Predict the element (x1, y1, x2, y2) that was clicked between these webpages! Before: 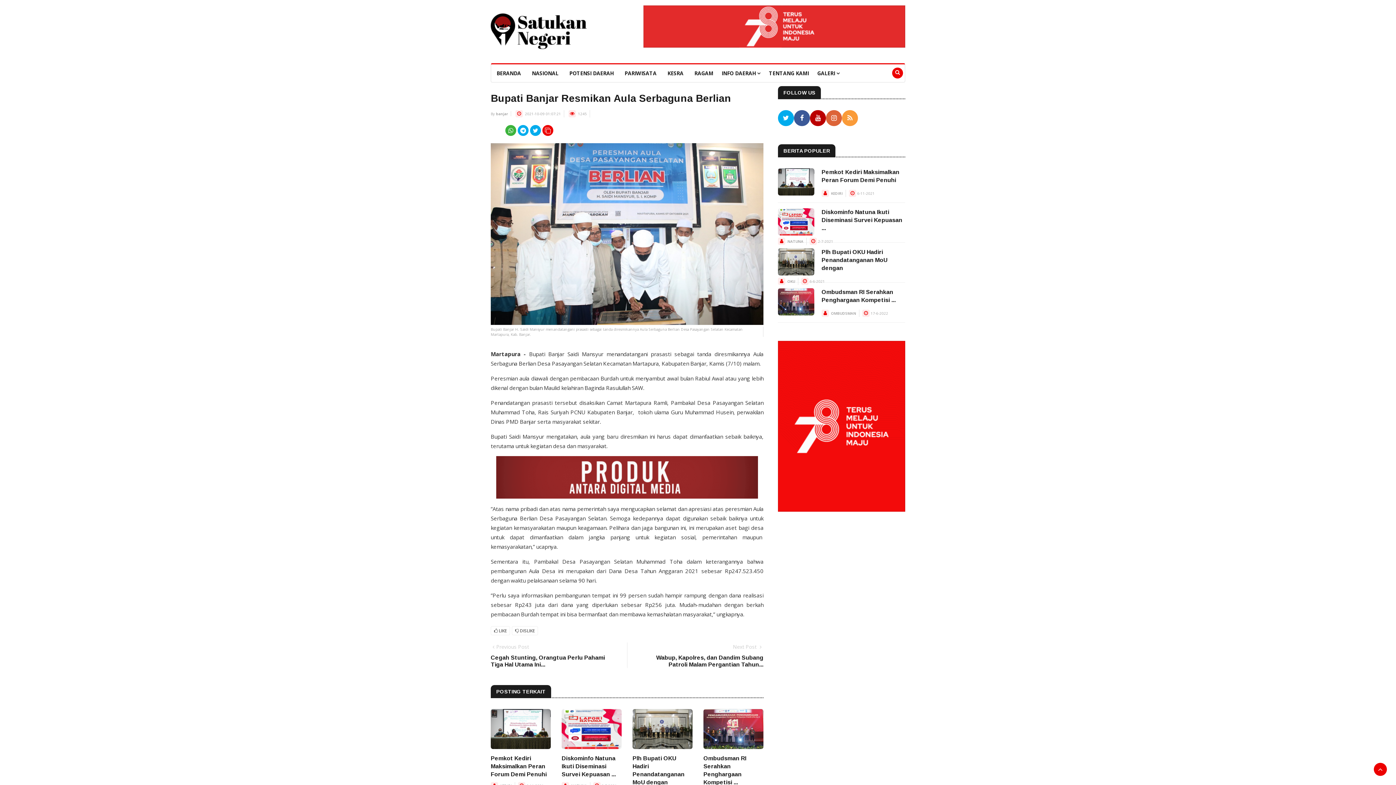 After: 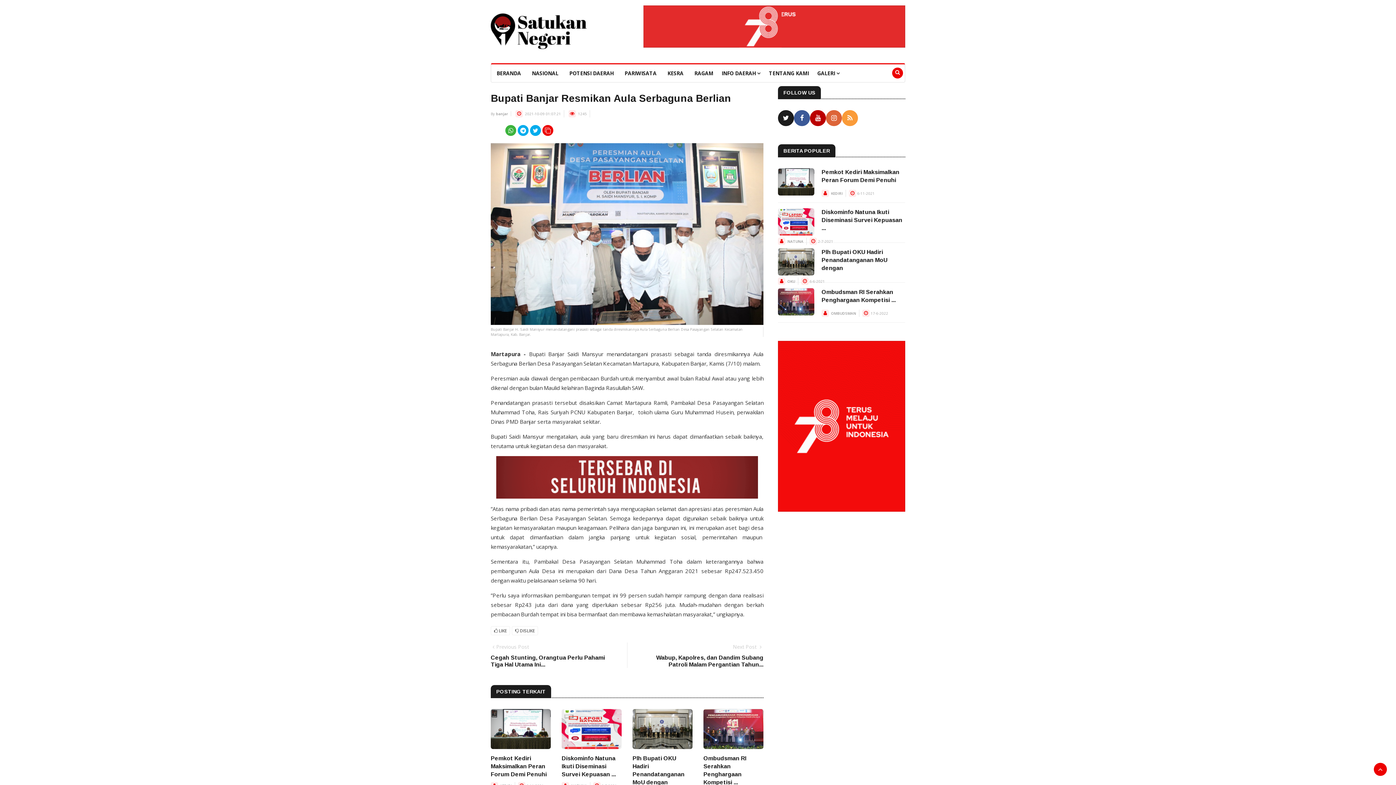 Action: bbox: (778, 114, 794, 121)